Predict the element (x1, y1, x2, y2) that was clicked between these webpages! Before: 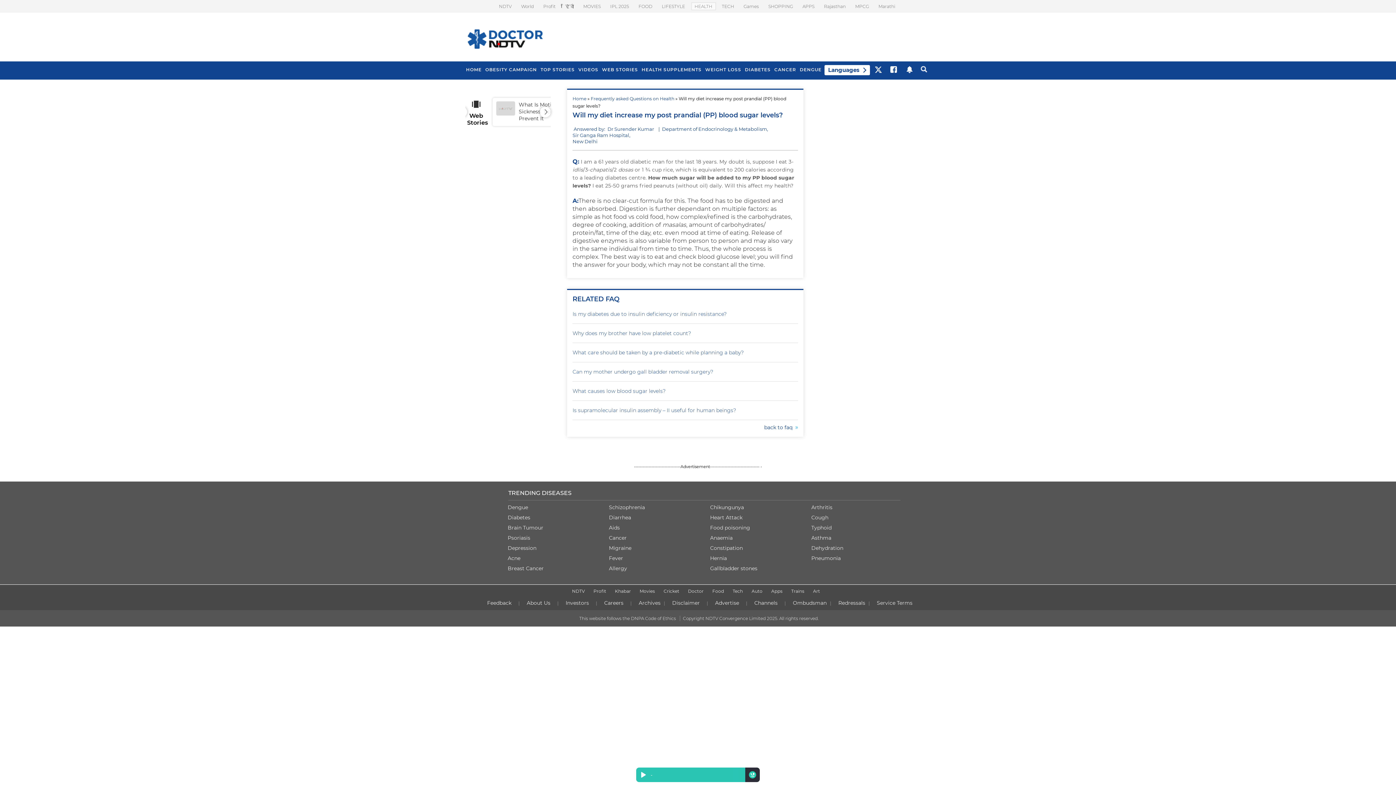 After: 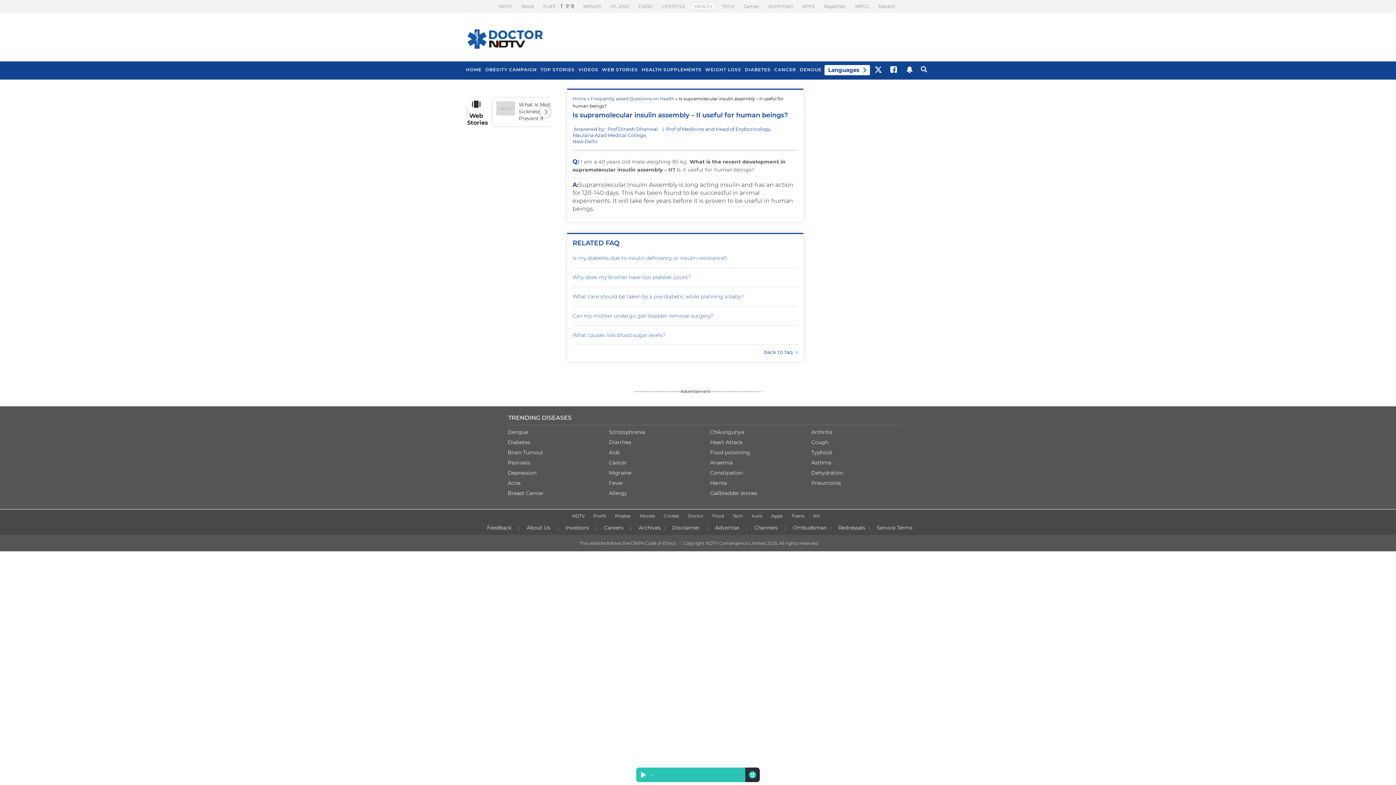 Action: label: Is supramolecular insulin assembly – II useful for human beings? bbox: (572, 406, 798, 414)